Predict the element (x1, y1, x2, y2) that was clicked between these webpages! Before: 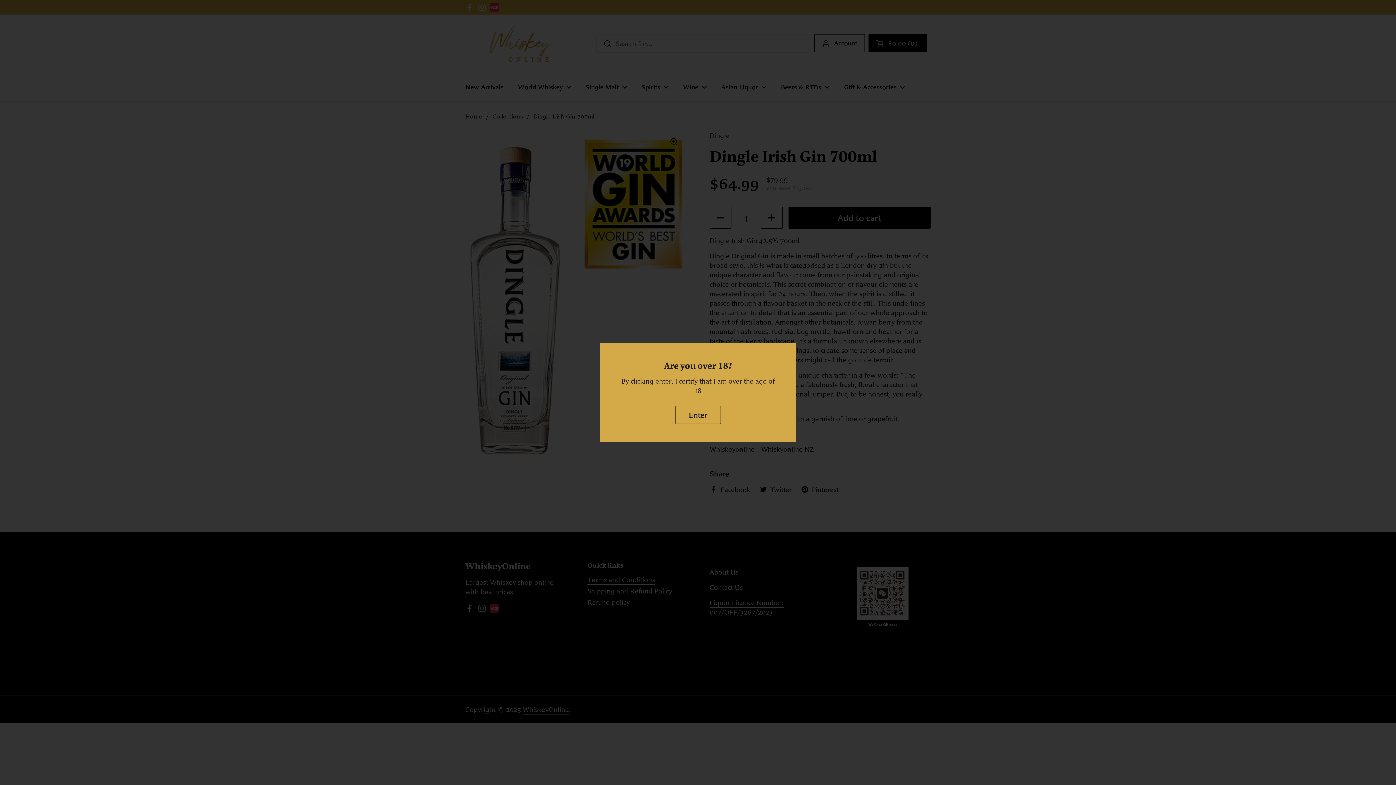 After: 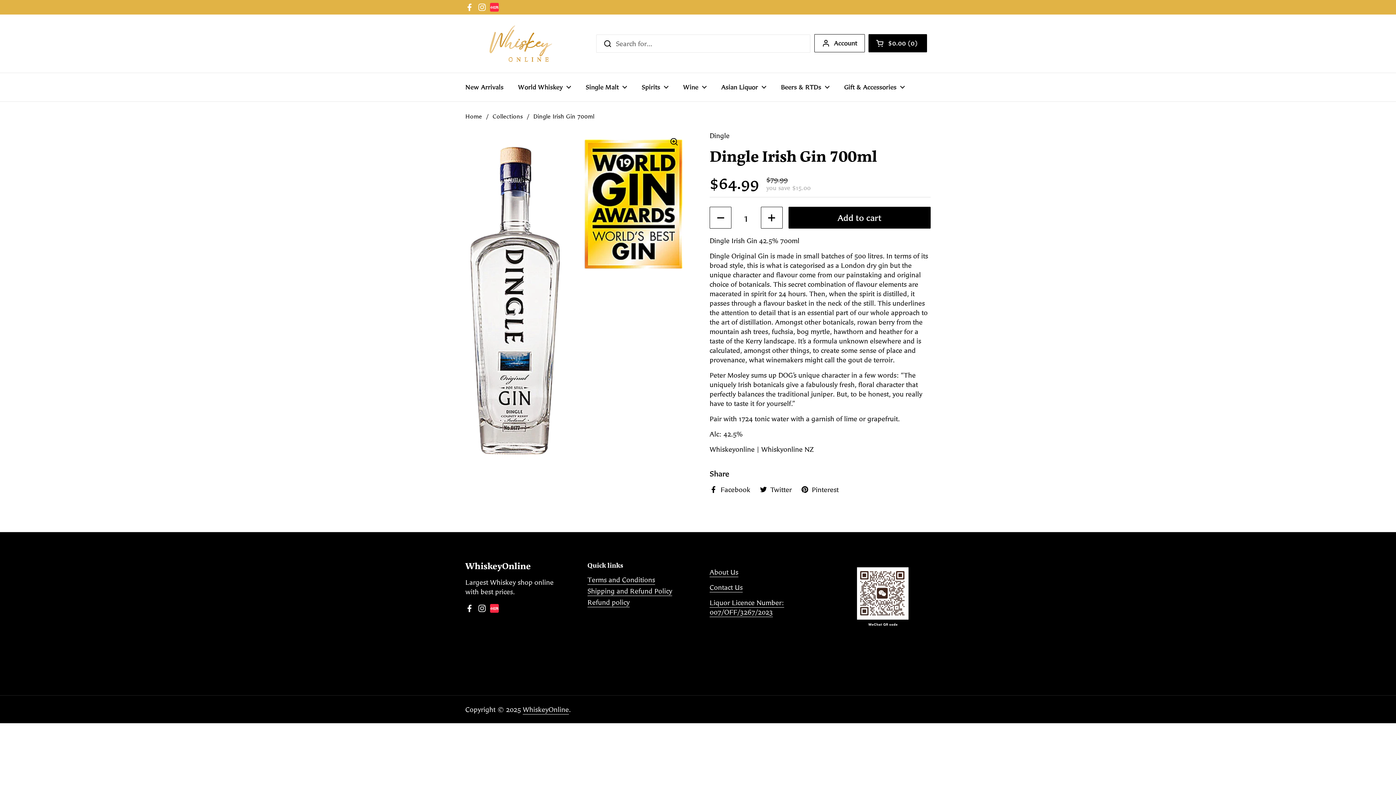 Action: label: Enter bbox: (675, 405, 720, 424)